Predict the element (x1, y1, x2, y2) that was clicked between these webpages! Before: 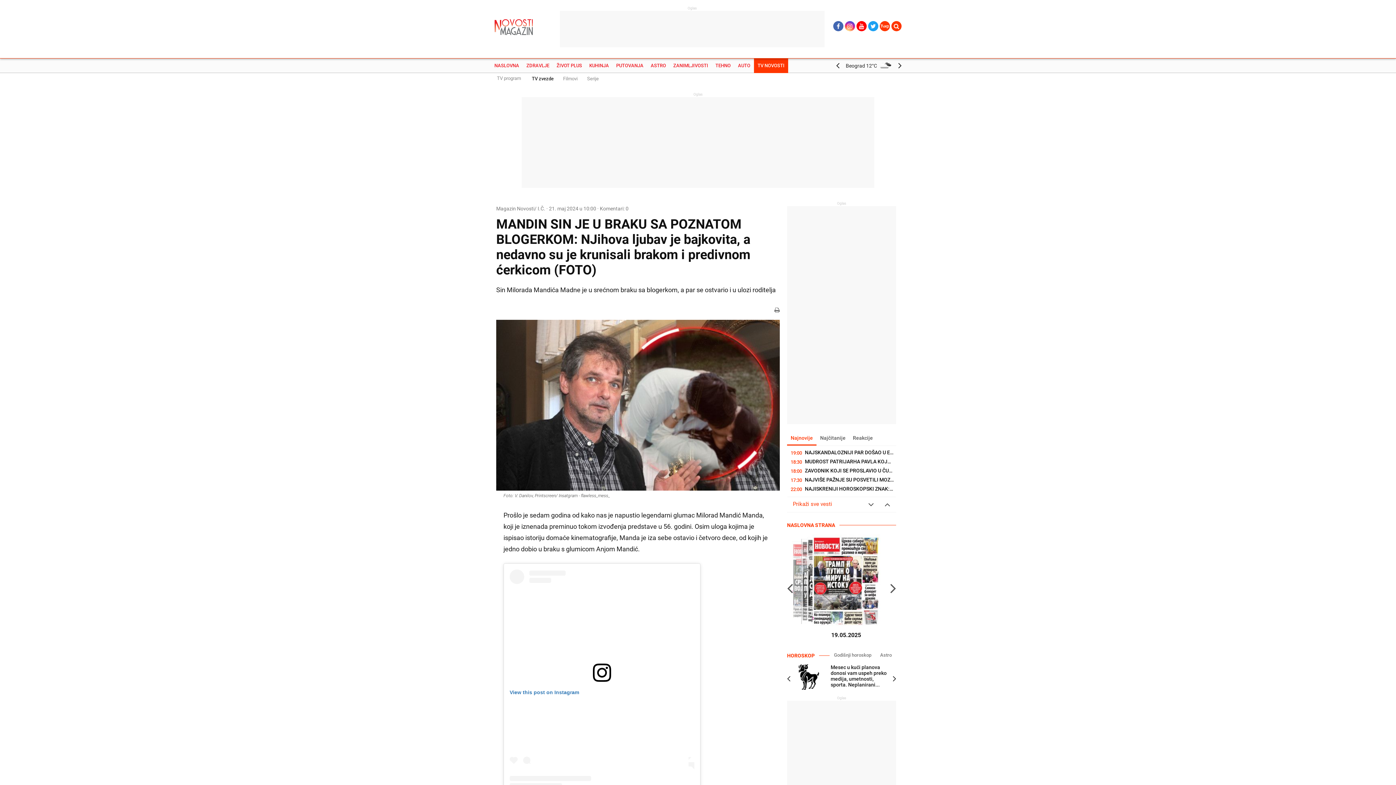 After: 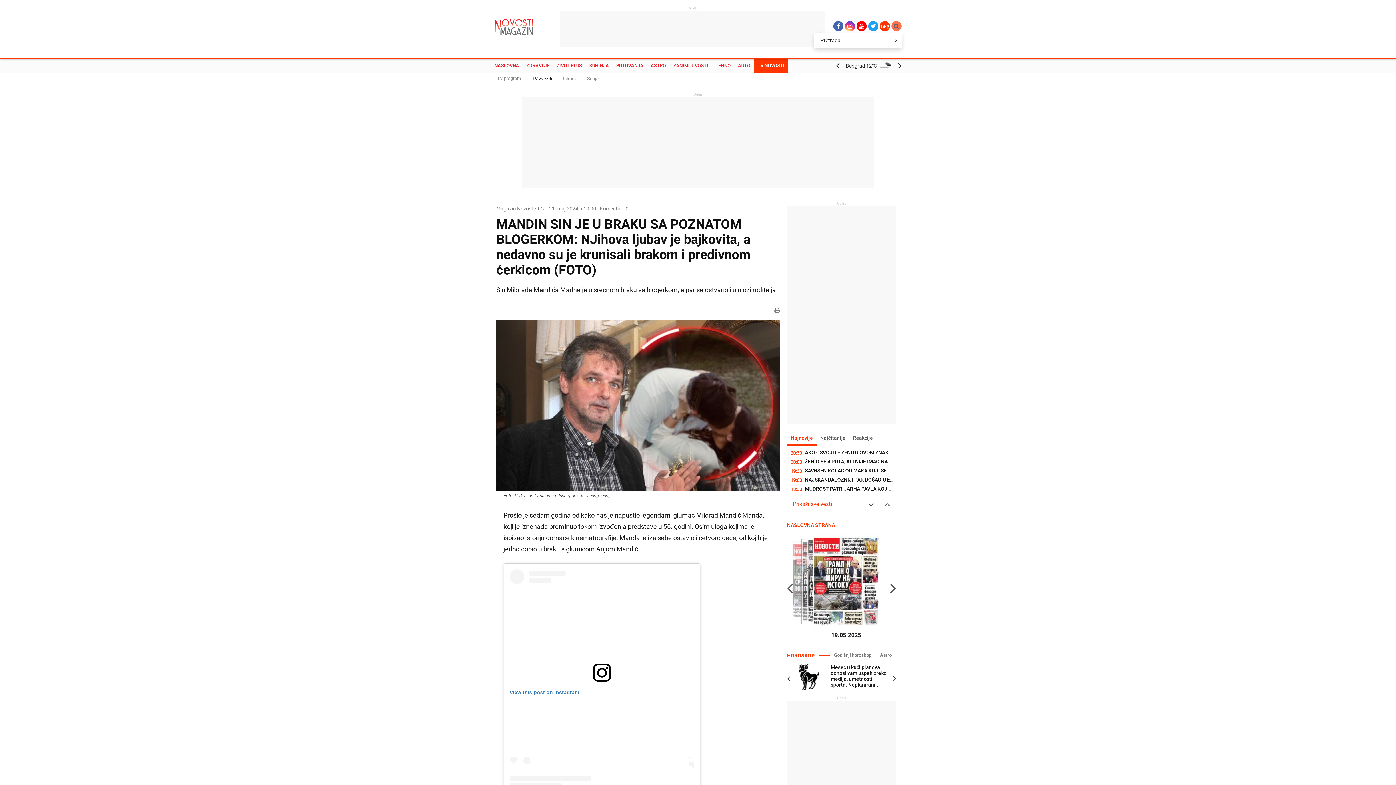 Action: bbox: (891, 21, 901, 31)